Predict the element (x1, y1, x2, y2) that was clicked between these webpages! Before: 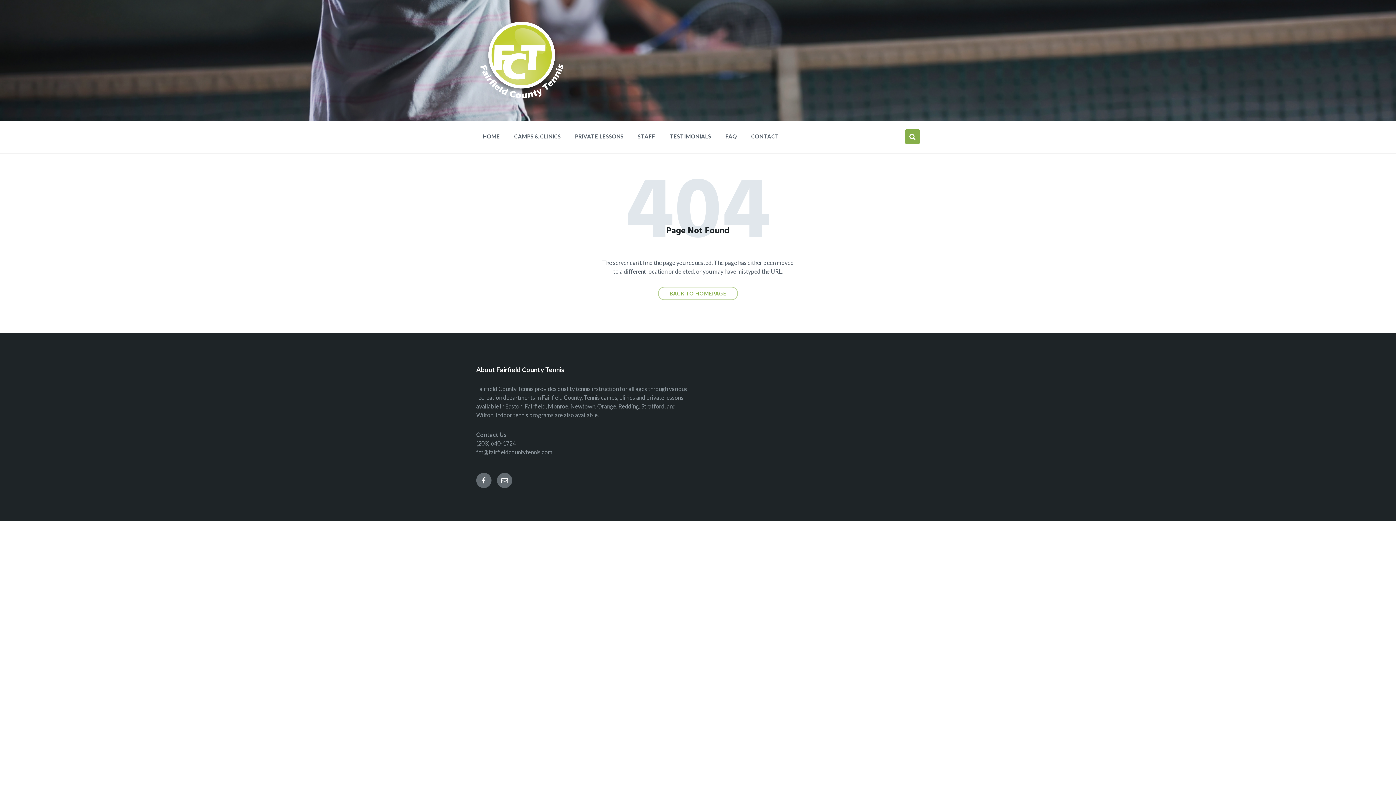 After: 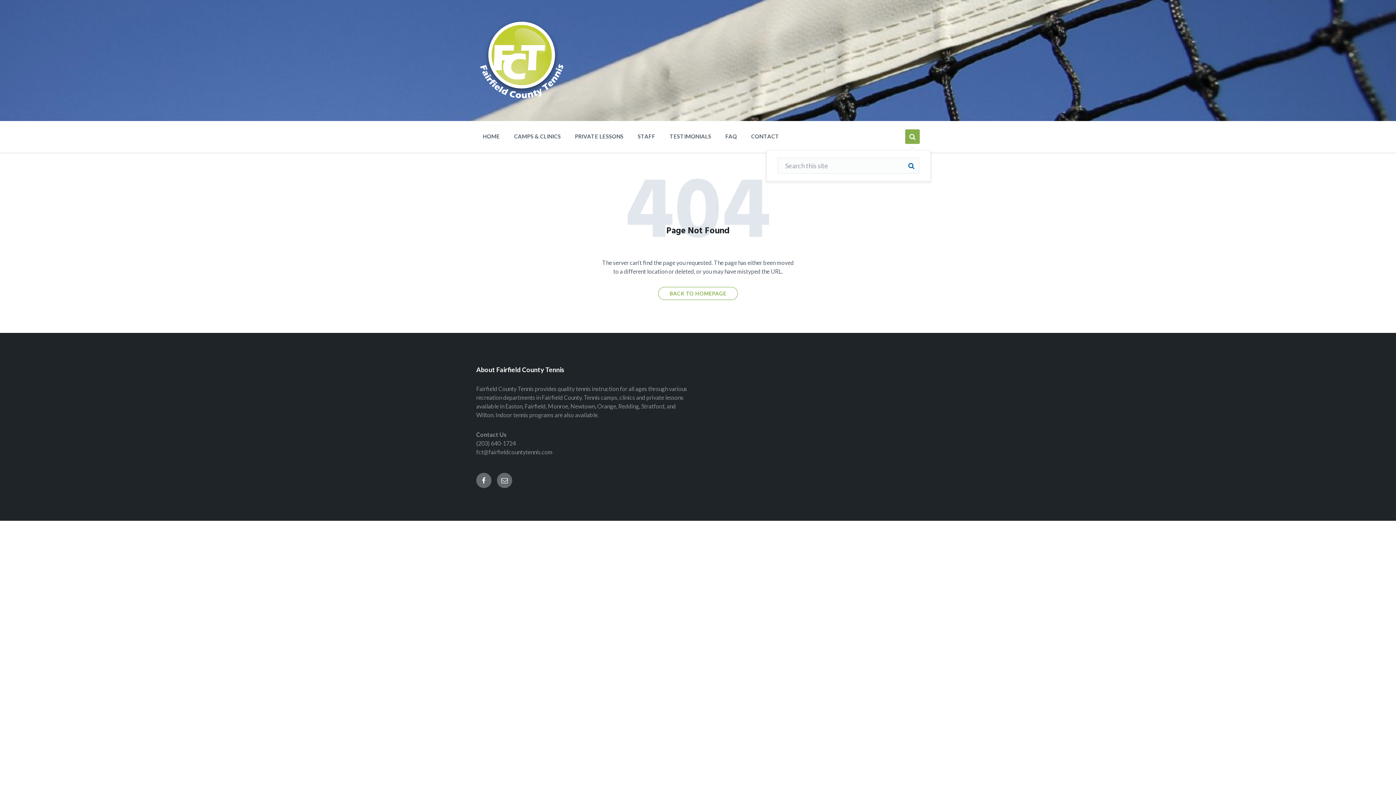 Action: bbox: (905, 129, 920, 144)